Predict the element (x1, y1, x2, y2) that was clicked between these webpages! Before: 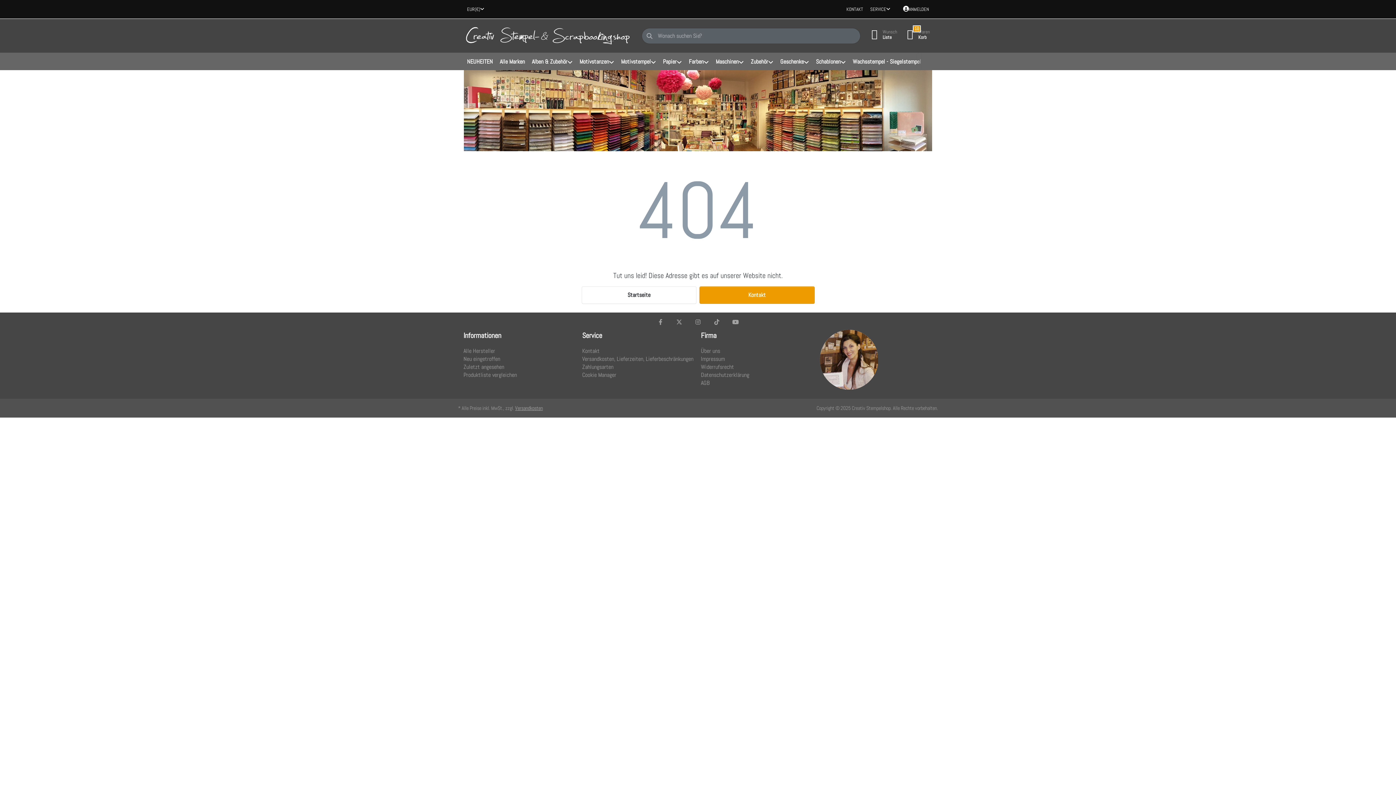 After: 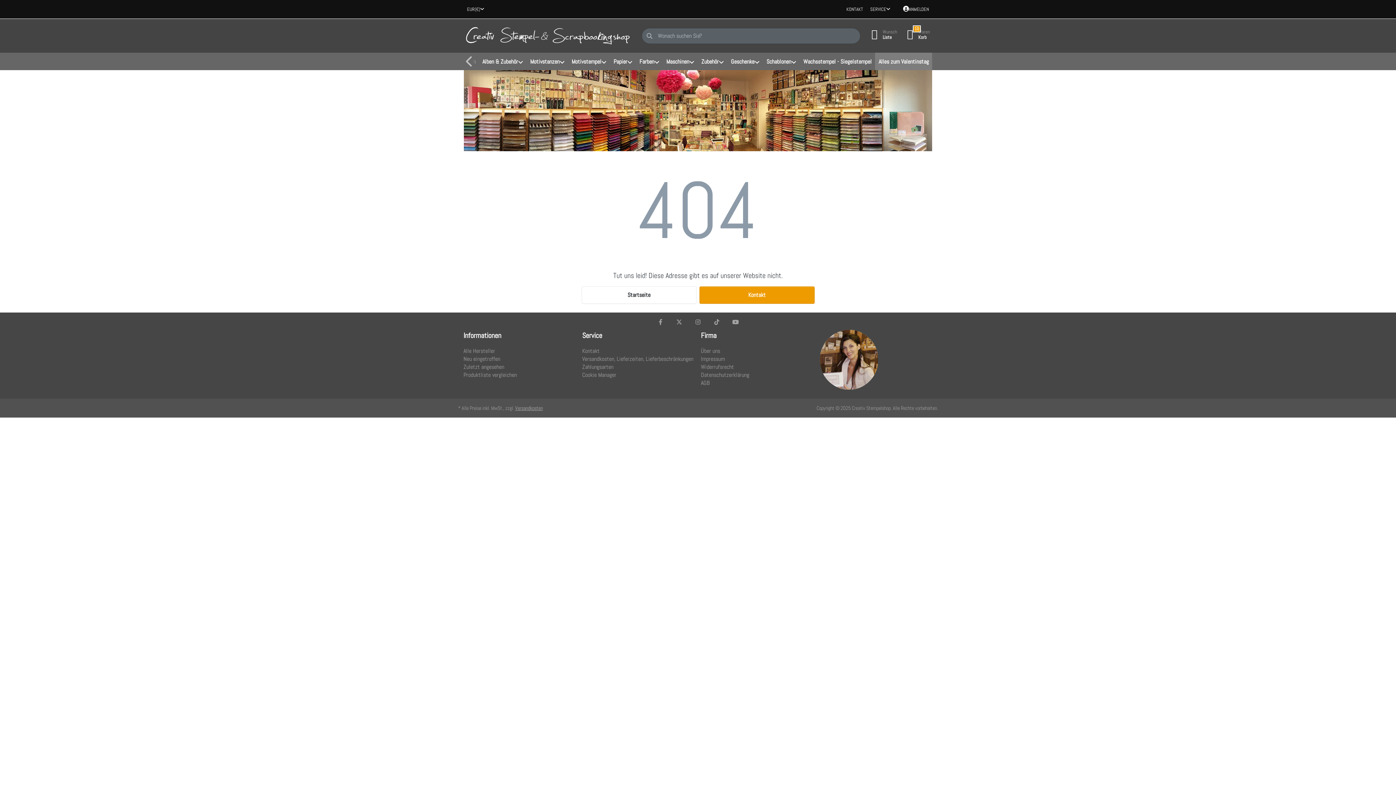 Action: bbox: (916, 52, 932, 69)